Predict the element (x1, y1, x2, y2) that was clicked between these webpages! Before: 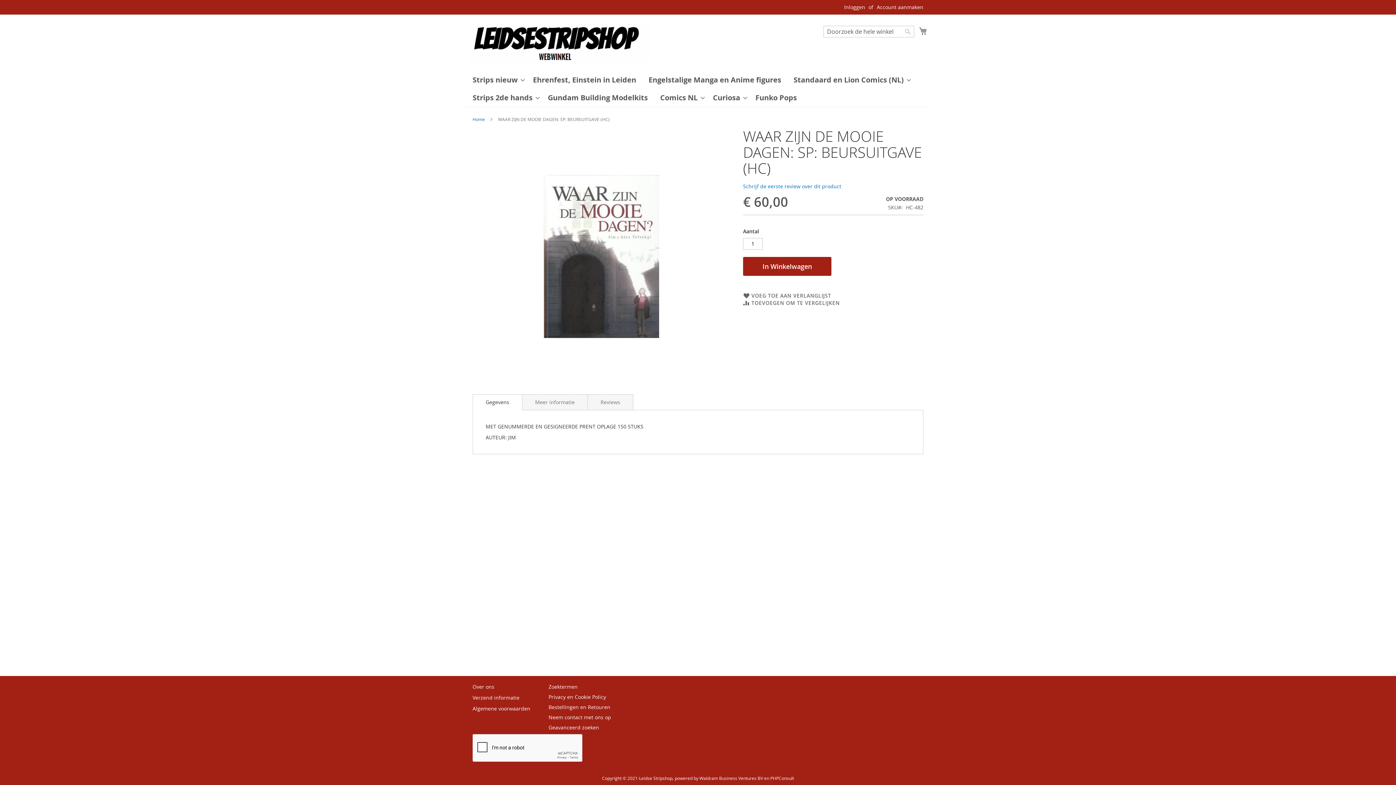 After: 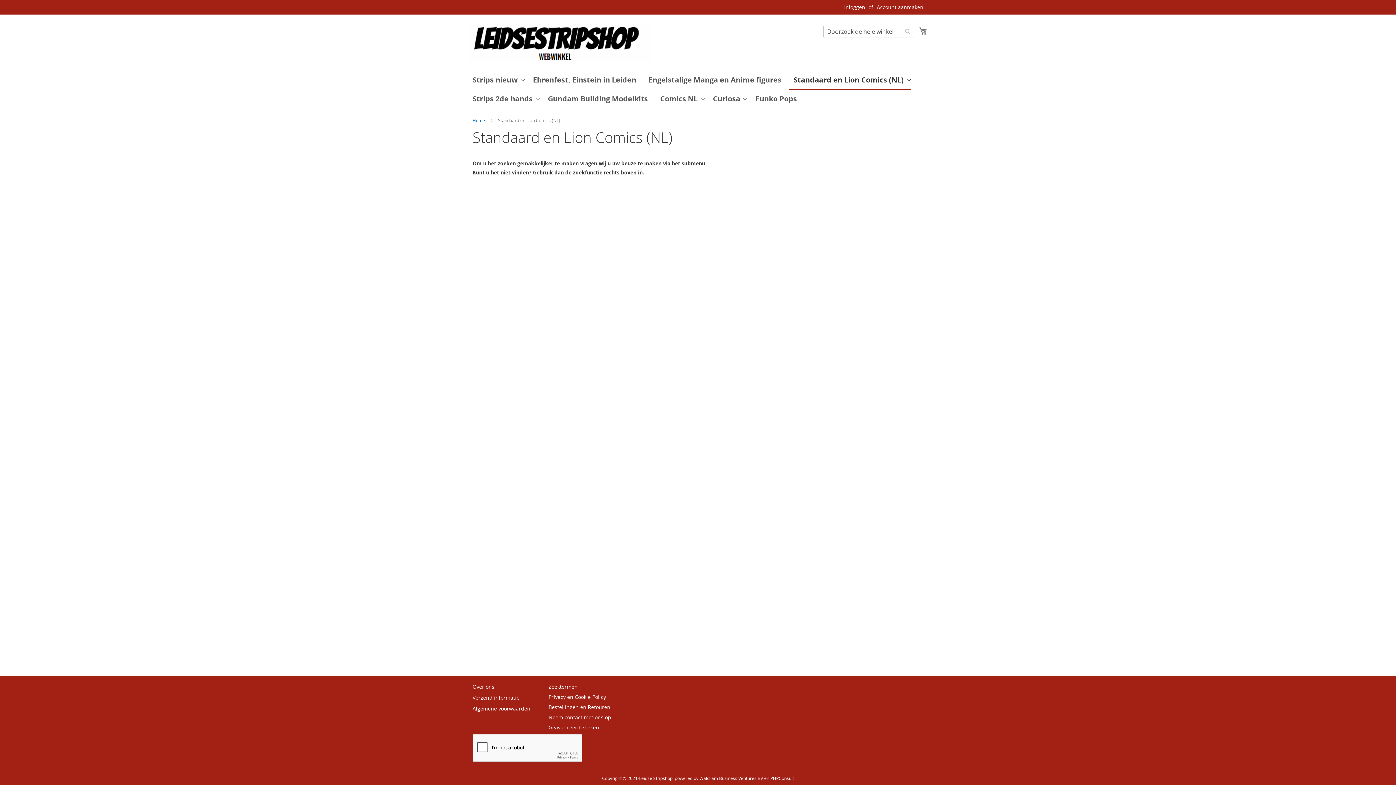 Action: bbox: (789, 71, 911, 88) label: Standaard en Lion Comics (NL)